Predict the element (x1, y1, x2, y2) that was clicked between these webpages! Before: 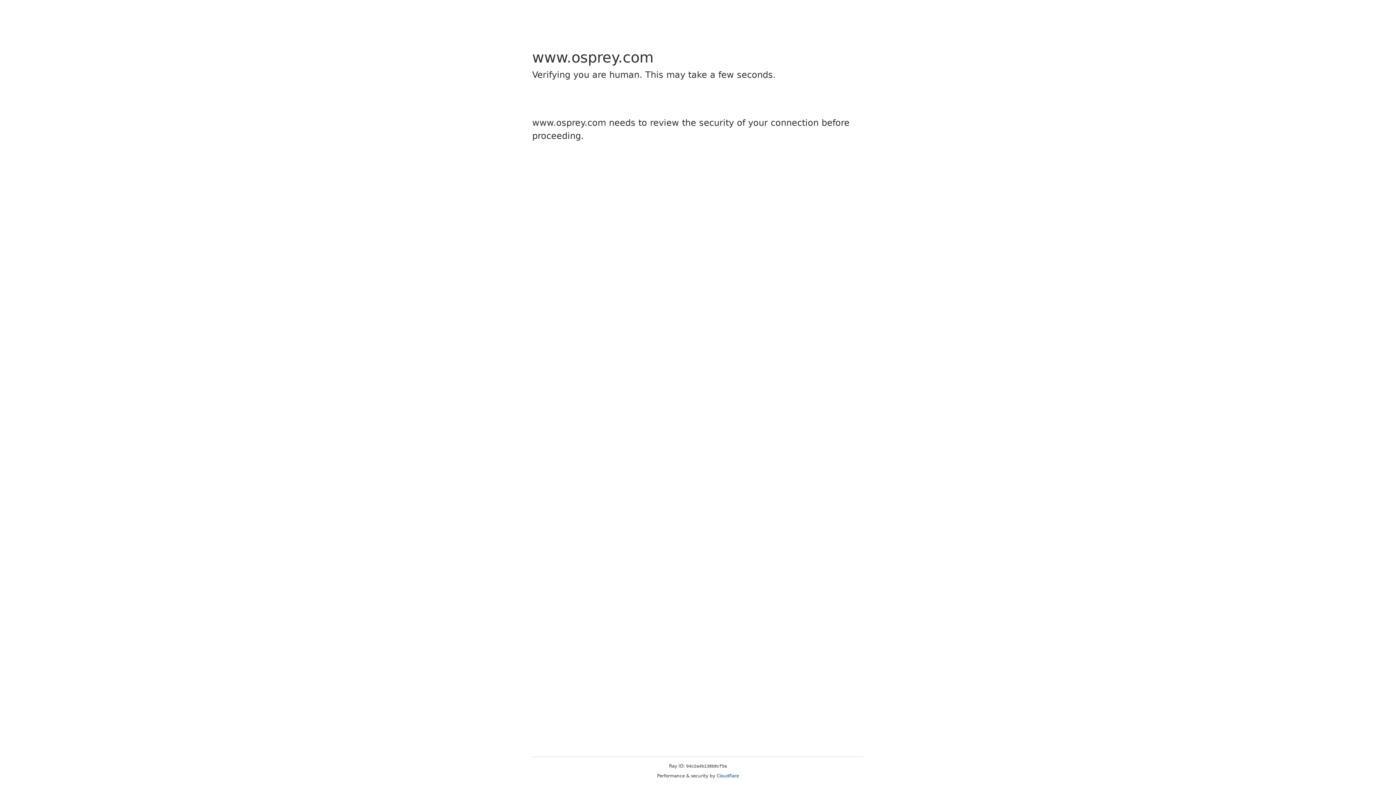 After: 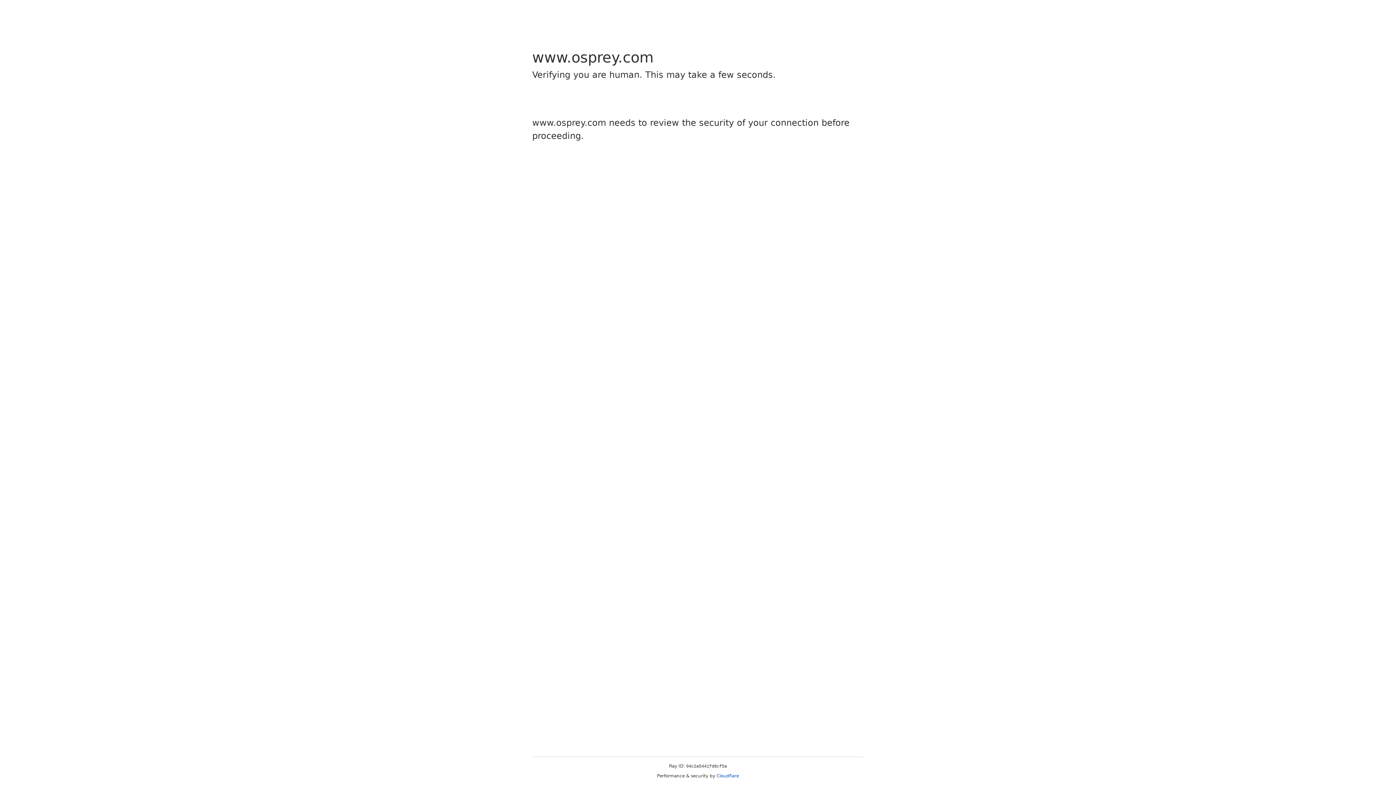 Action: bbox: (716, 773, 739, 778) label: Cloudflare